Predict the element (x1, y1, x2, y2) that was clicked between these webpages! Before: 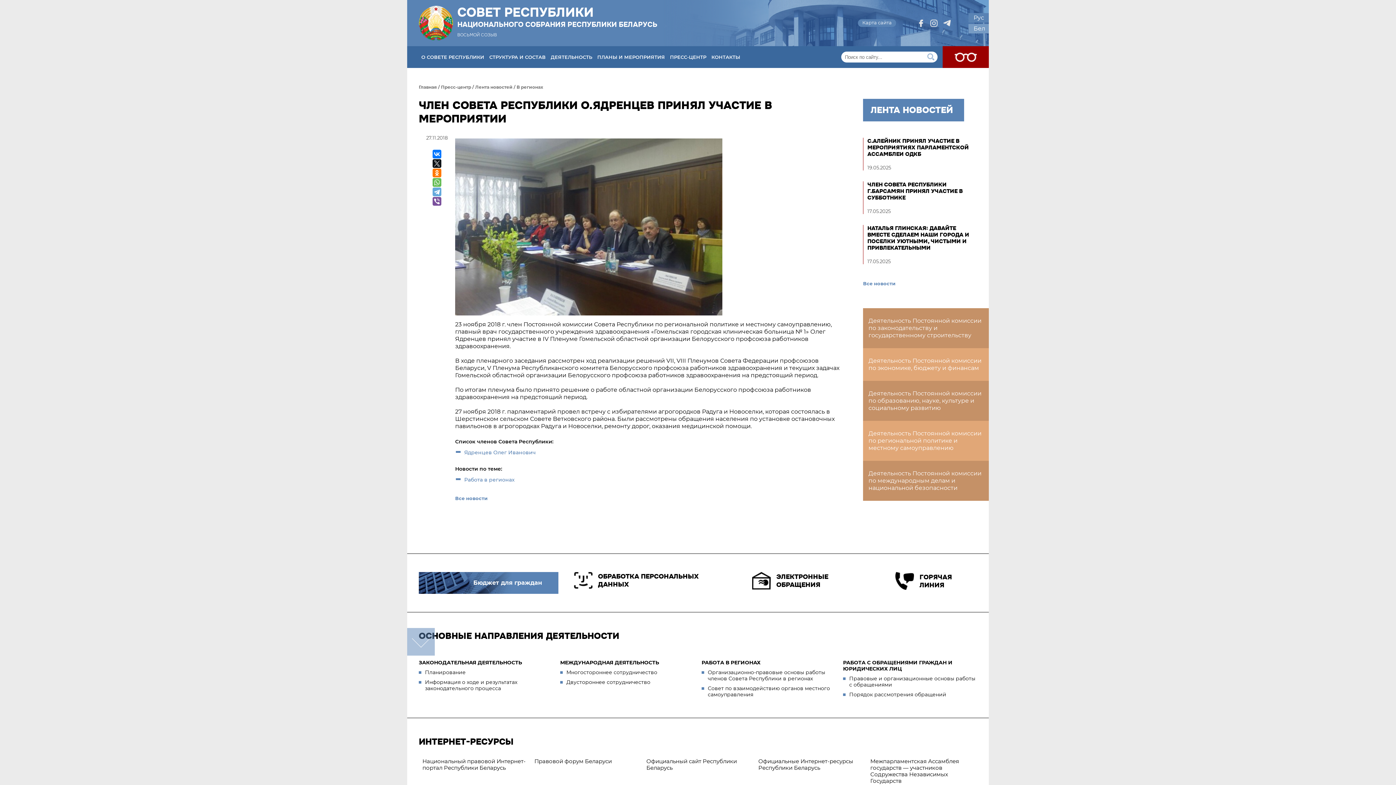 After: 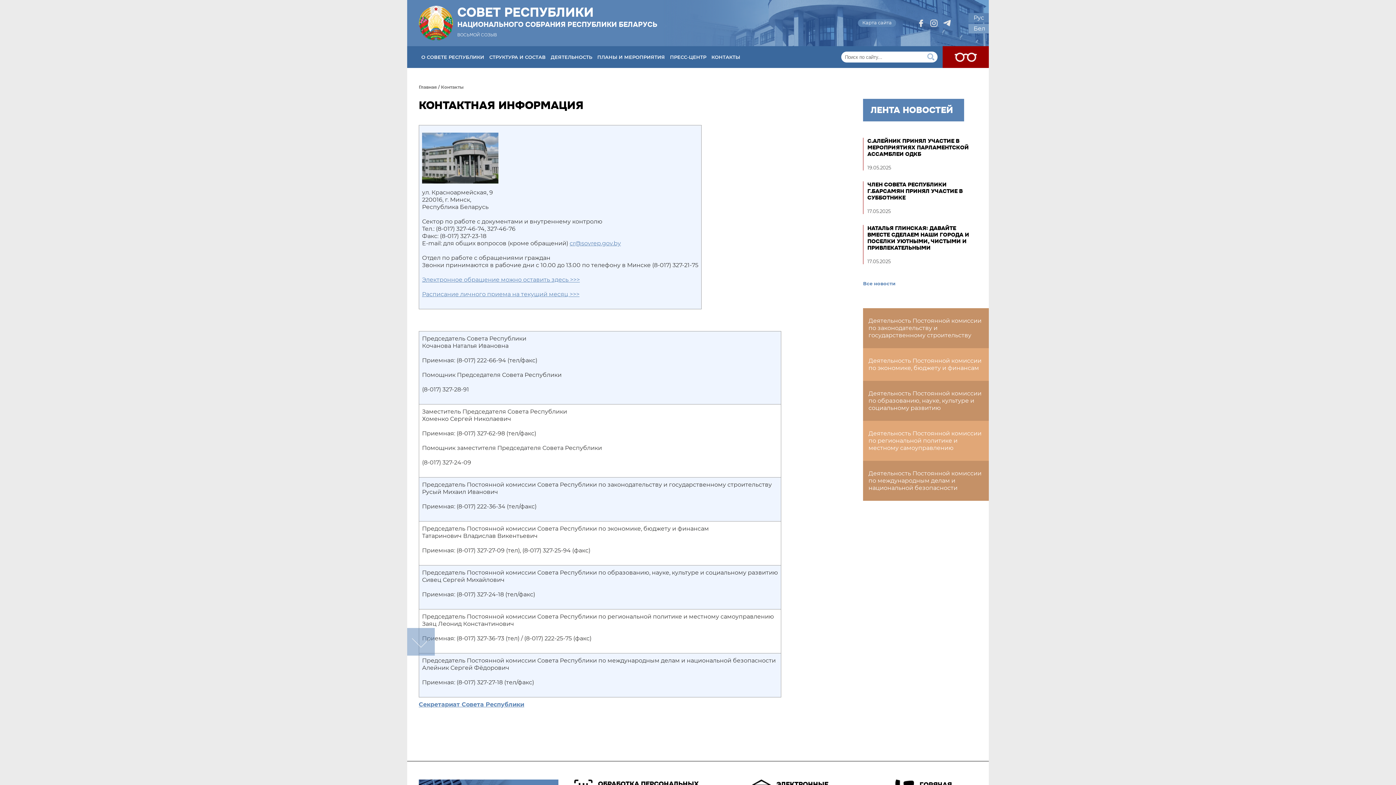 Action: bbox: (709, 46, 742, 68) label: КОНТАКТЫ